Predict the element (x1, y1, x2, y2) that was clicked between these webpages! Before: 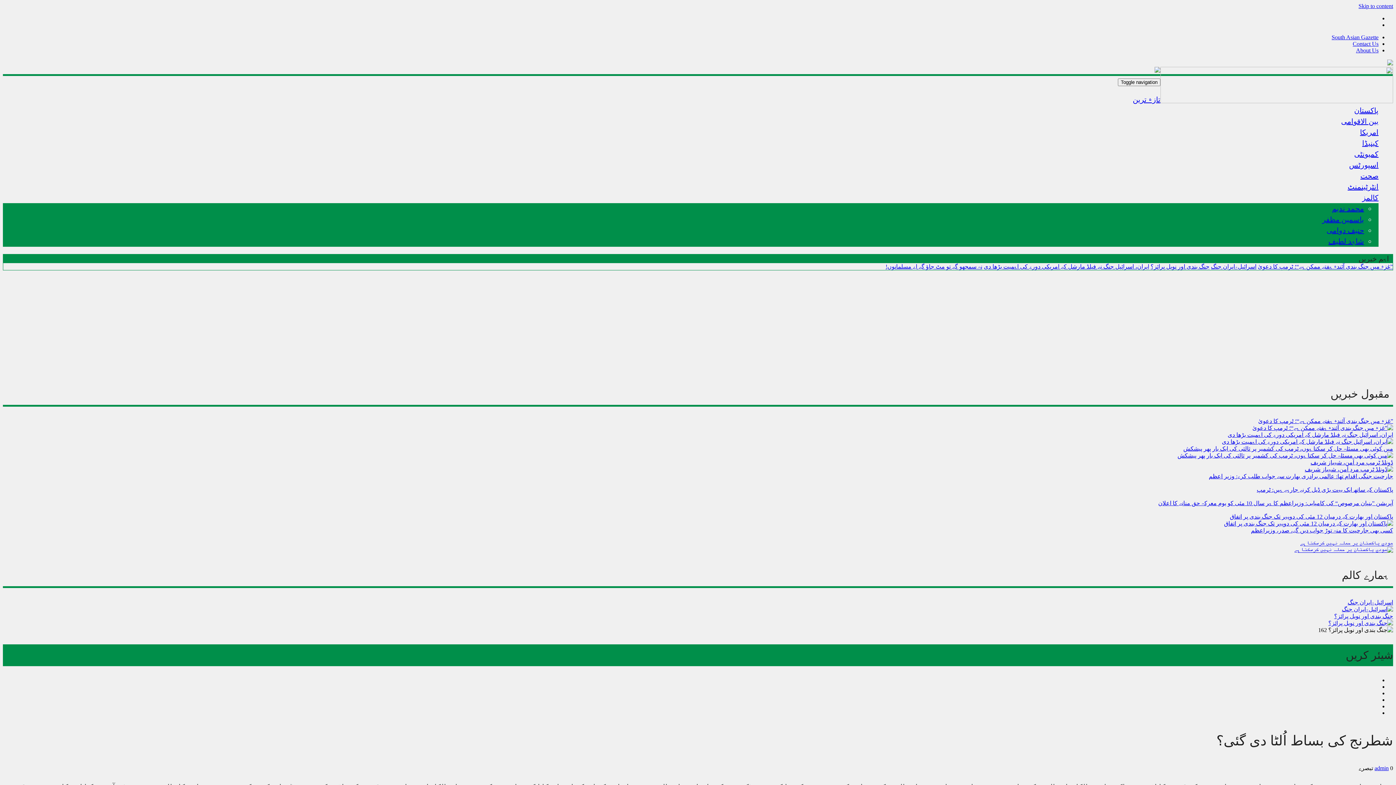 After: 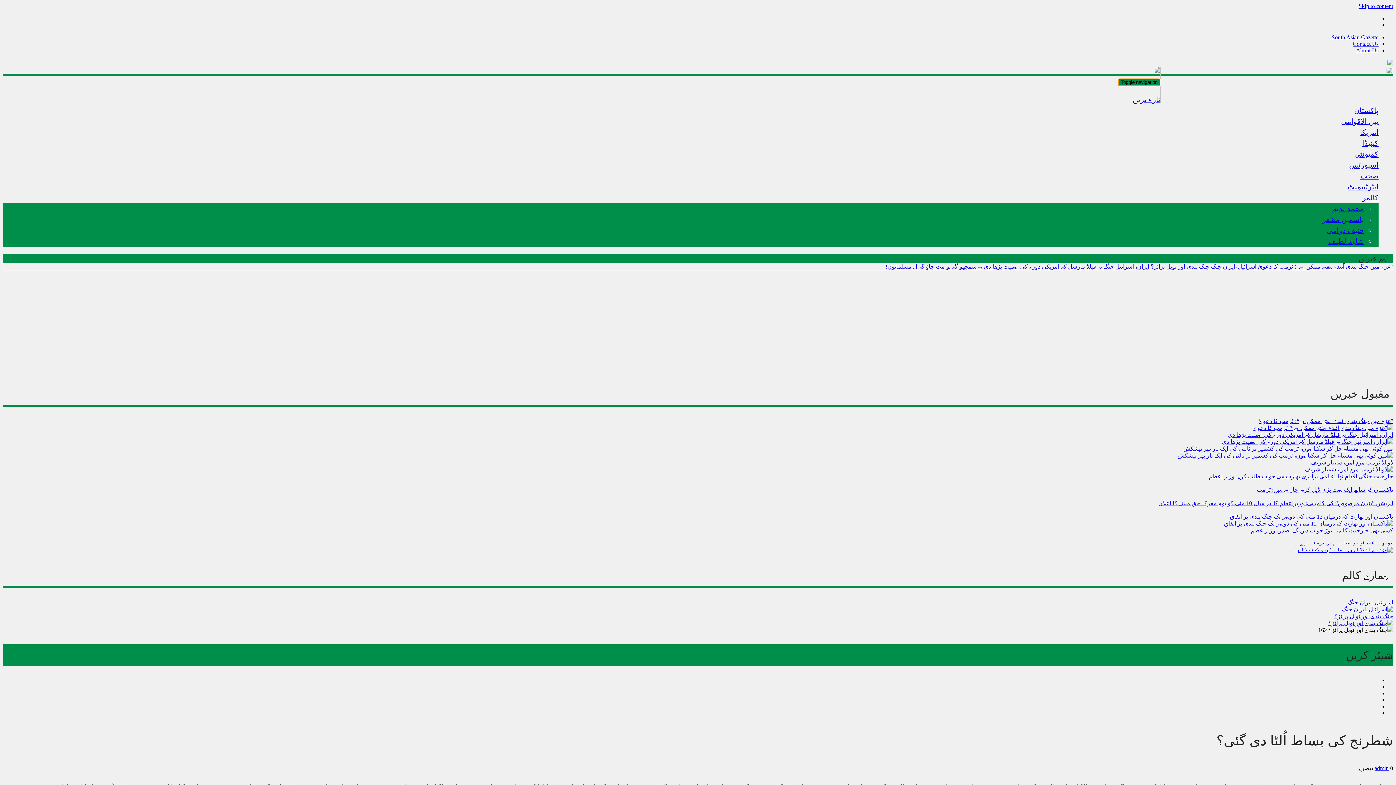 Action: bbox: (1118, 78, 1160, 86) label: Toggle navigation